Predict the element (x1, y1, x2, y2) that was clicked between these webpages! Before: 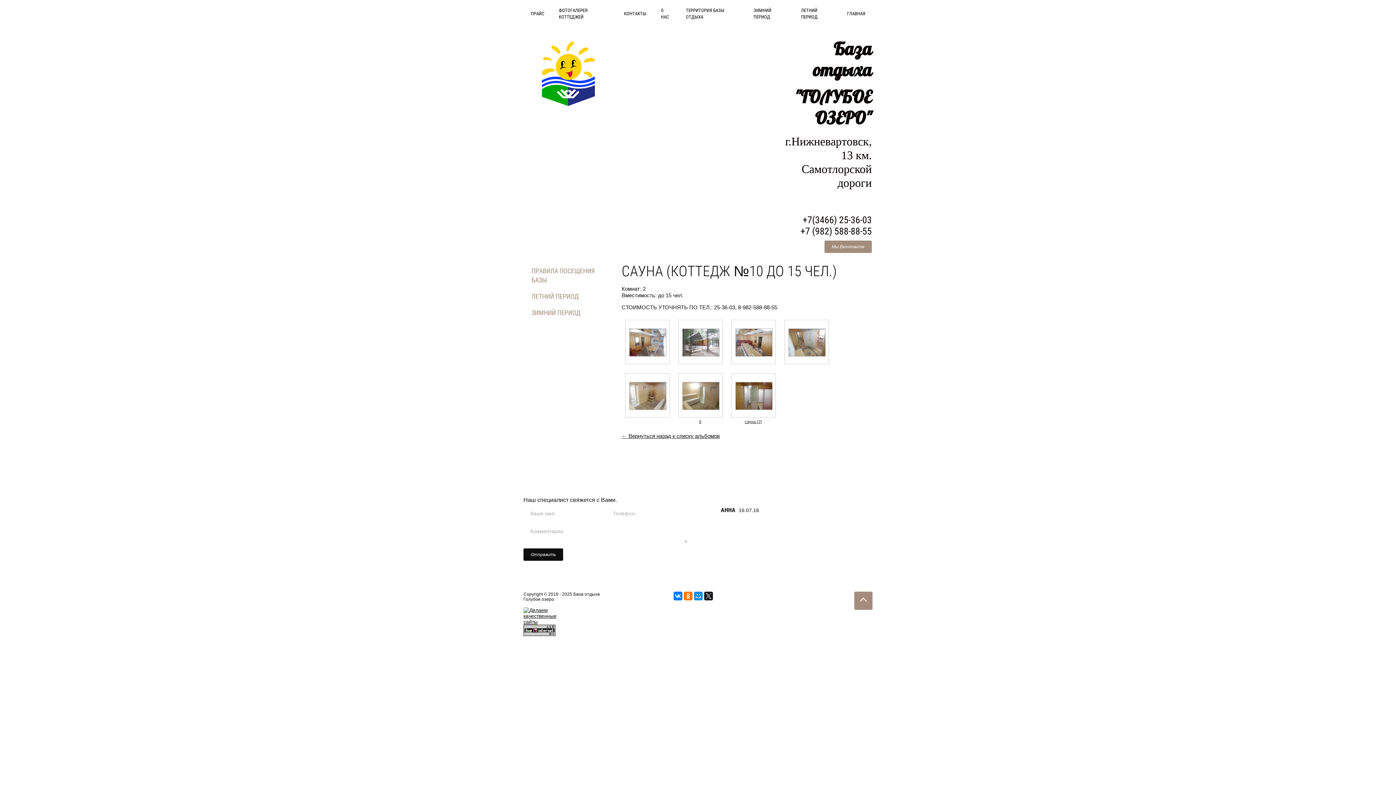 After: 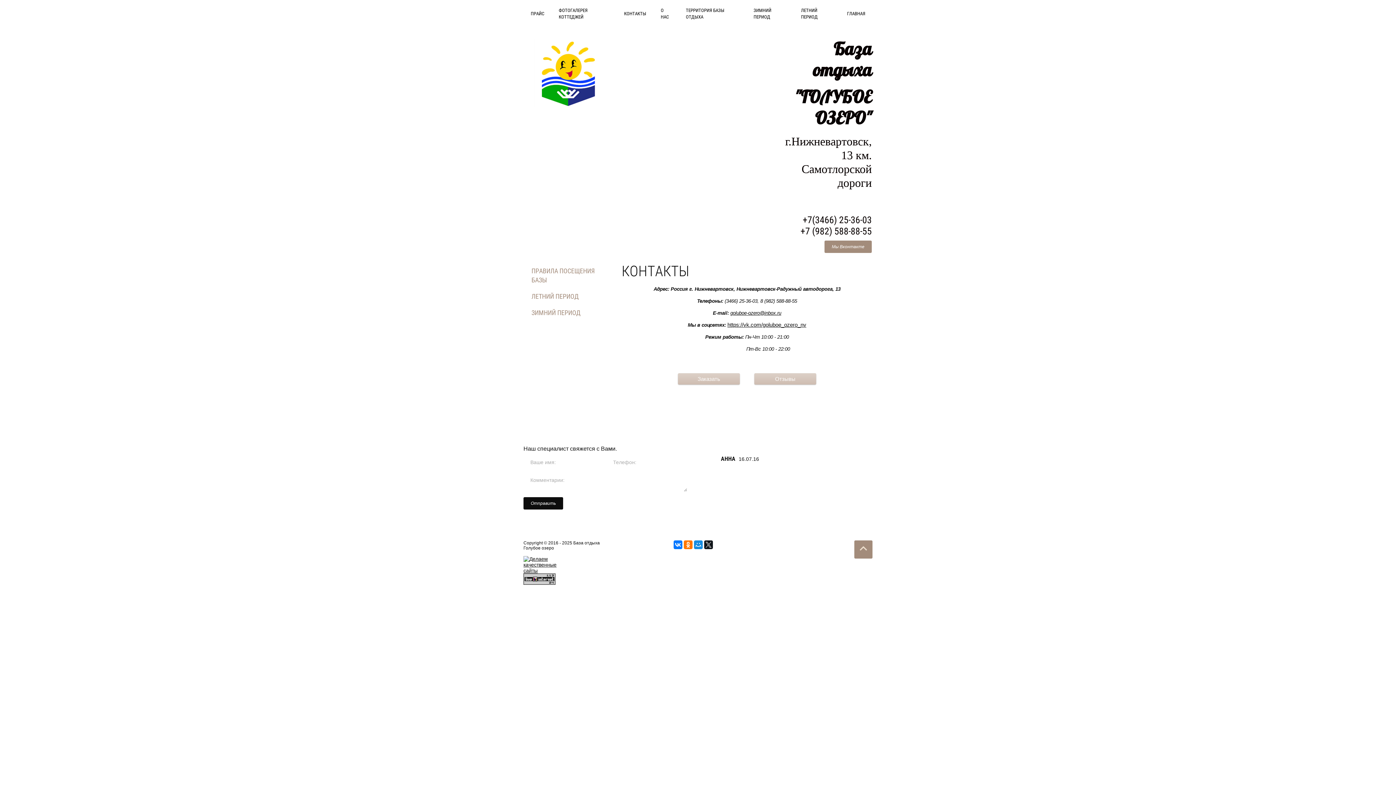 Action: label: КОНТАКТЫ bbox: (616, 0, 653, 27)